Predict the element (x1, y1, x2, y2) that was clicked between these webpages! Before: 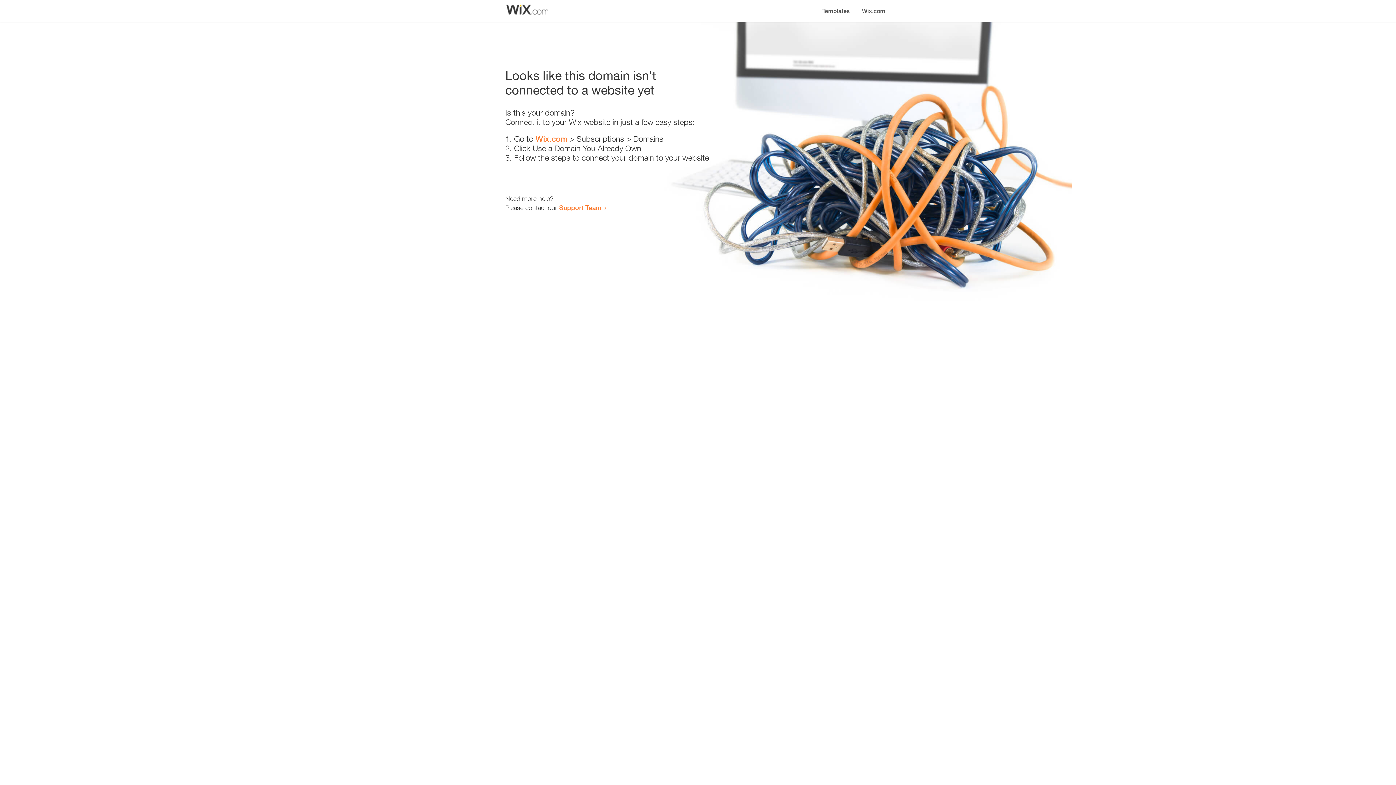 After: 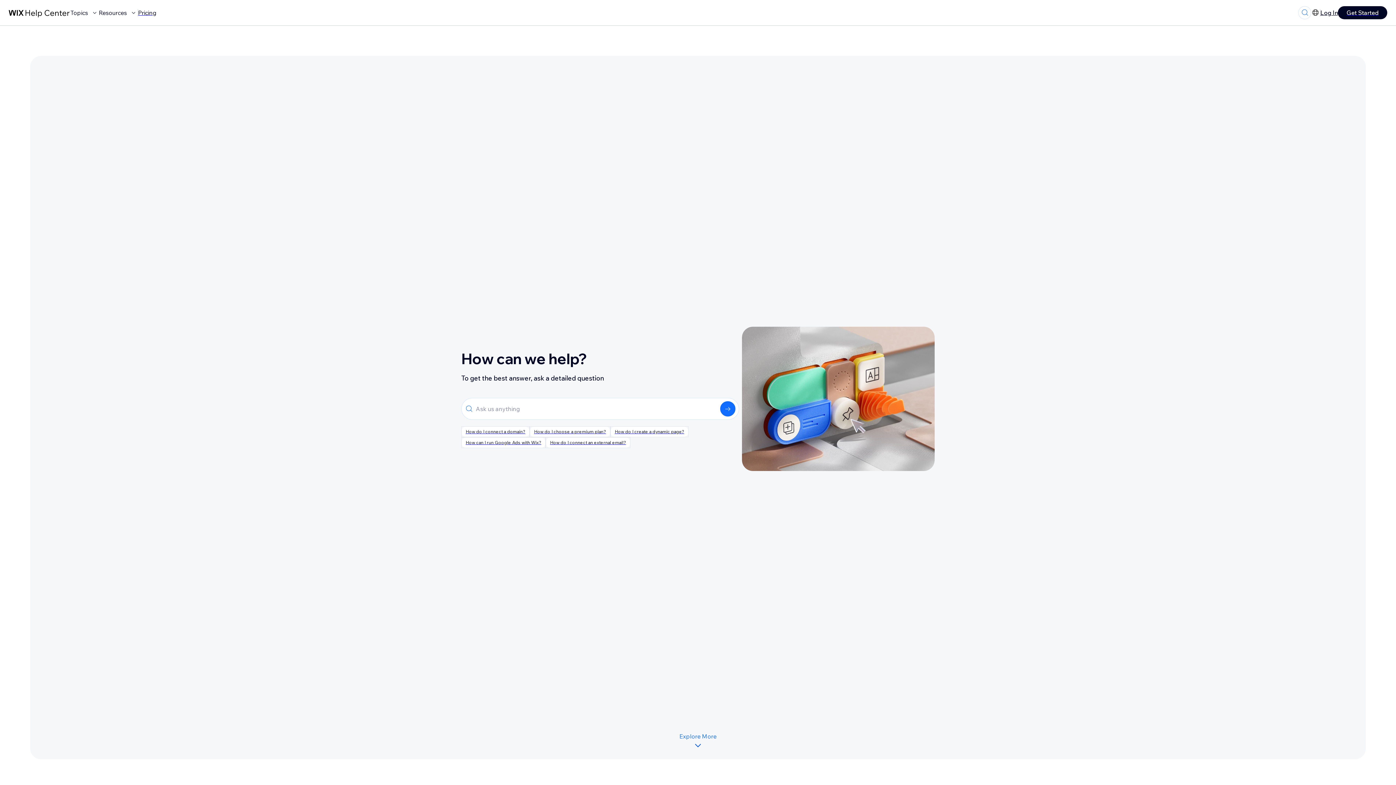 Action: label: Support Team bbox: (559, 203, 601, 211)